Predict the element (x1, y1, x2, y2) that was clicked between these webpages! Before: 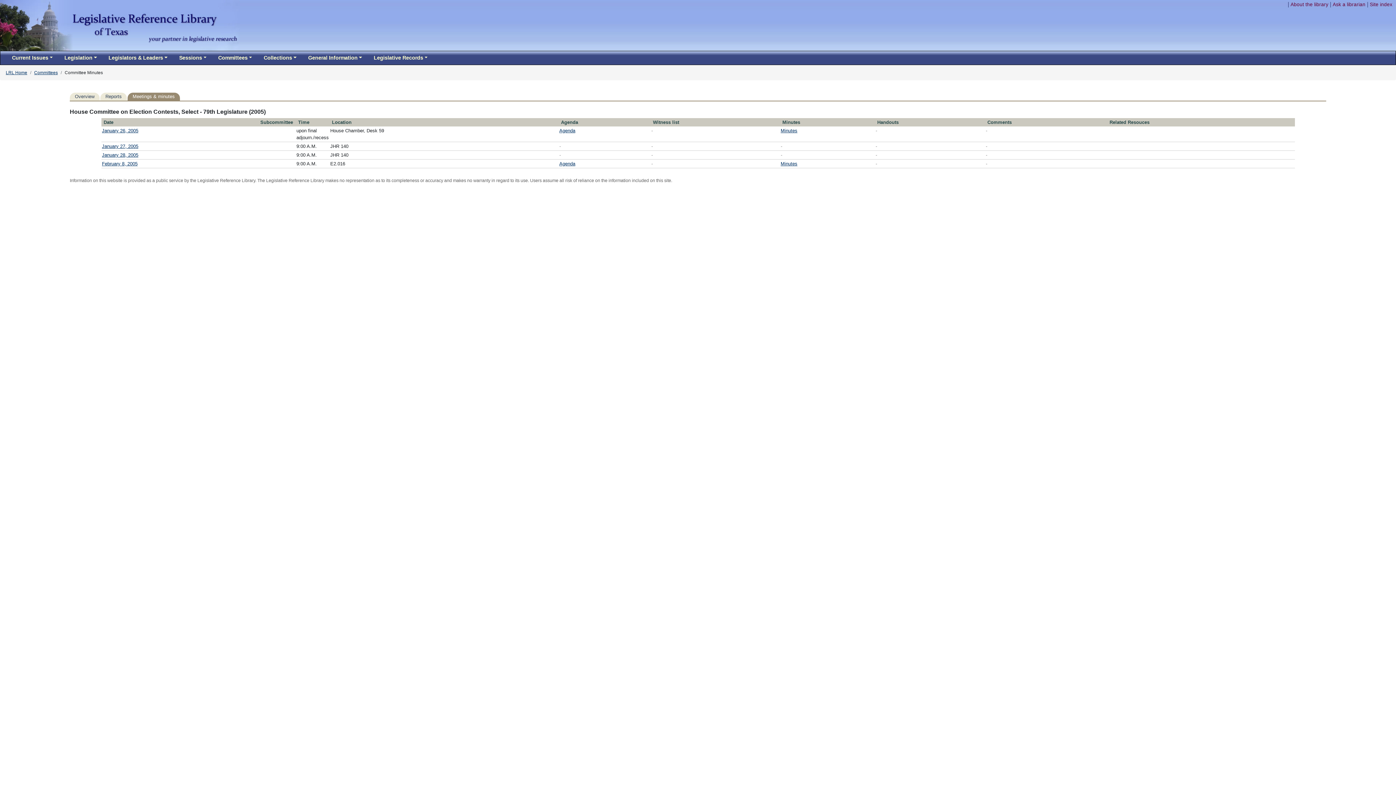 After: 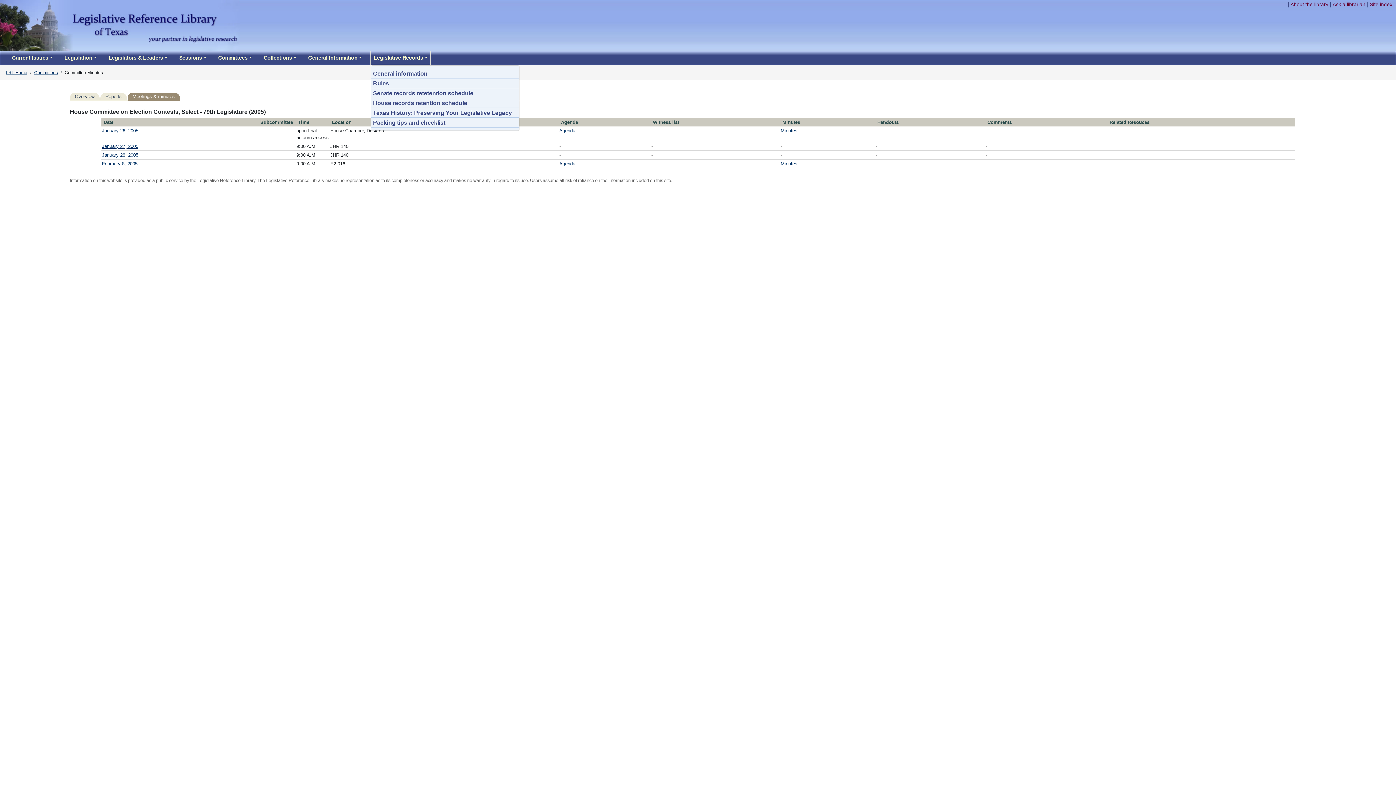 Action: bbox: (370, 51, 430, 64) label: Legislative Records